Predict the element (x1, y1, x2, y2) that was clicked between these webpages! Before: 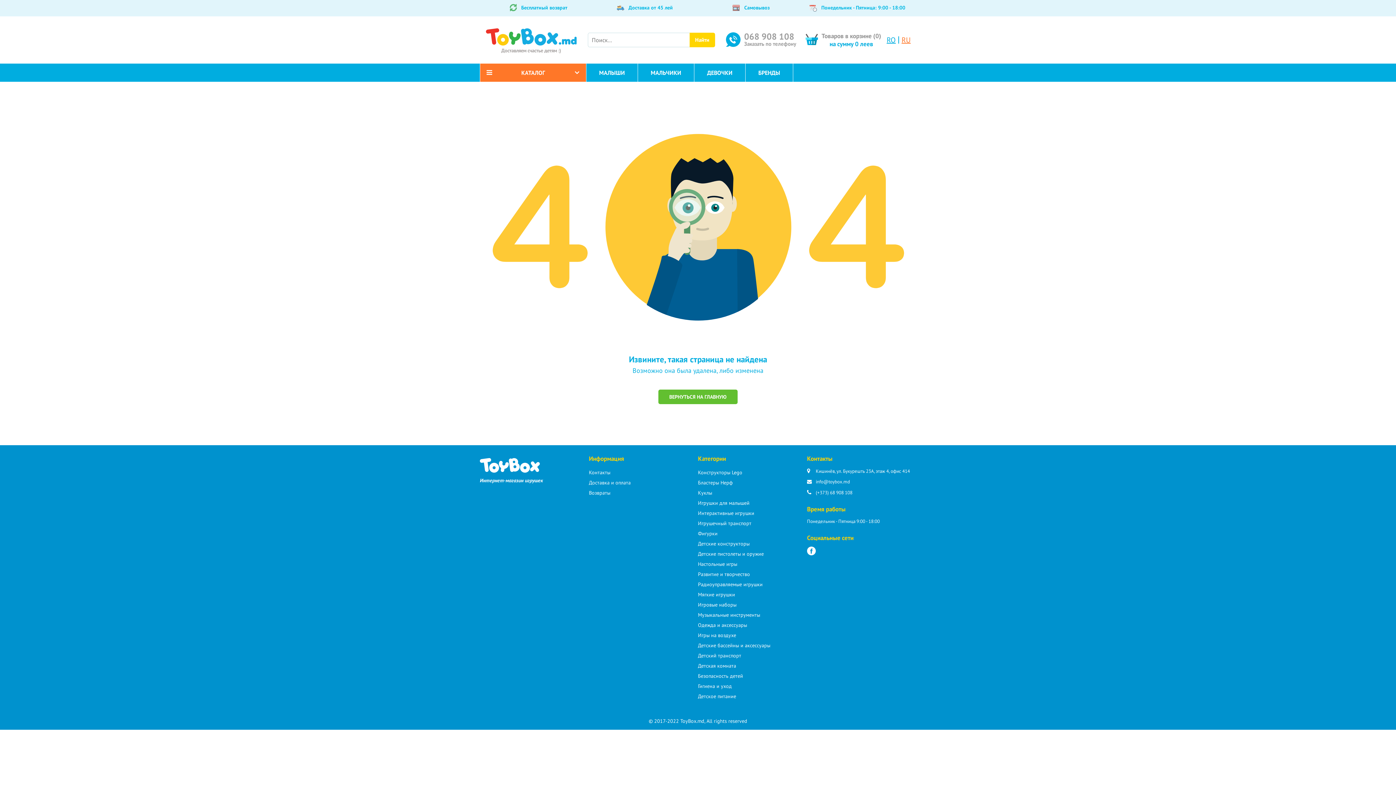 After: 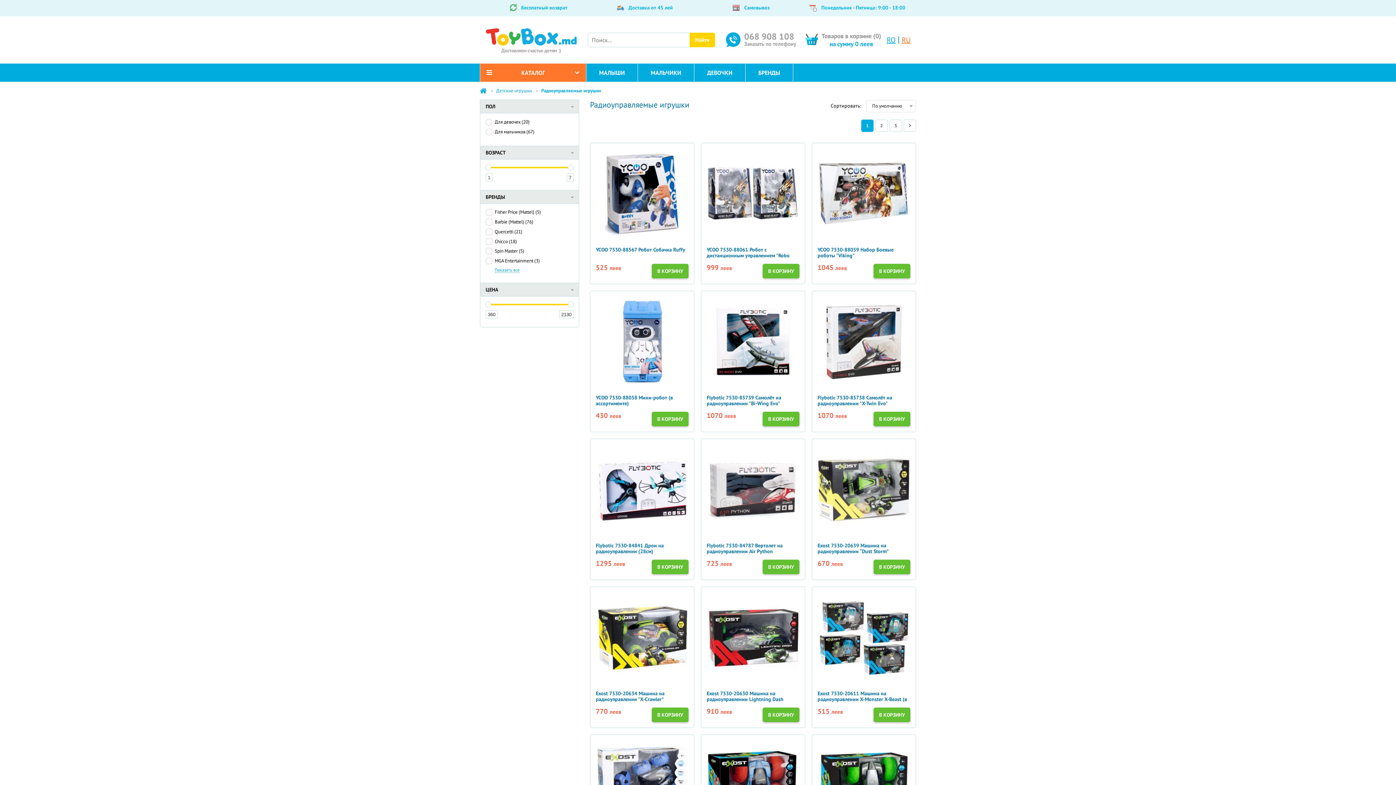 Action: label: Радиоуправляемые игрушки bbox: (698, 579, 796, 589)